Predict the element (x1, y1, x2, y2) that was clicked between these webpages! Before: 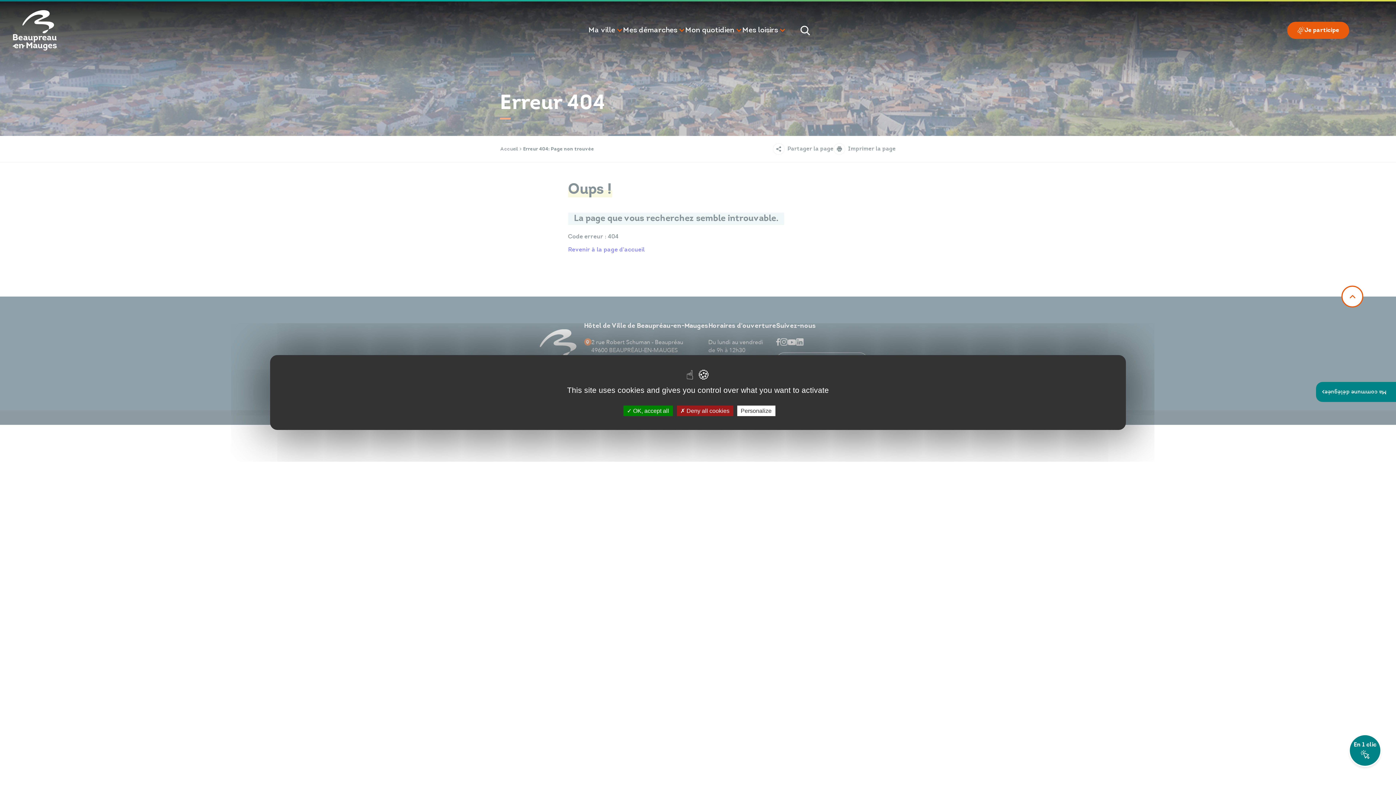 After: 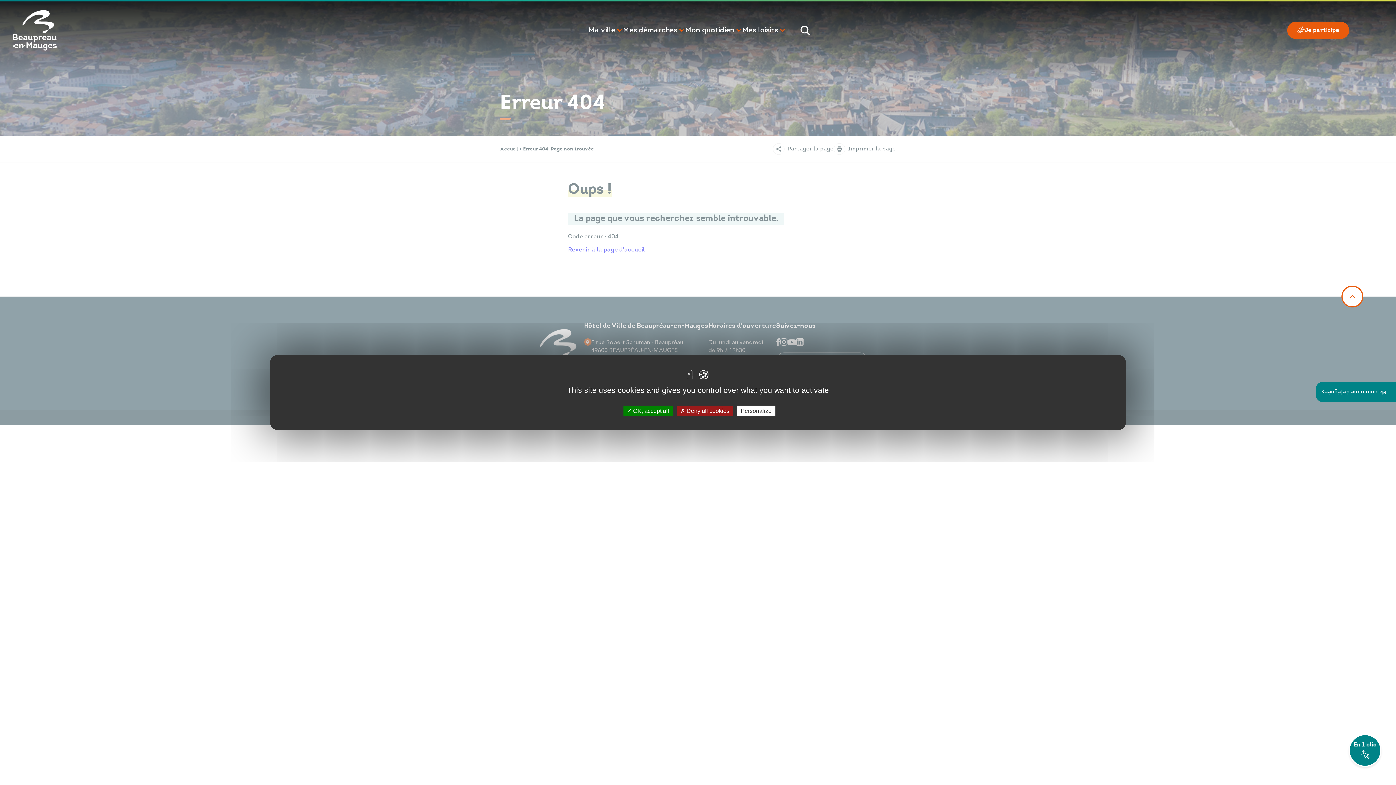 Action: bbox: (1341, 285, 1363, 307)